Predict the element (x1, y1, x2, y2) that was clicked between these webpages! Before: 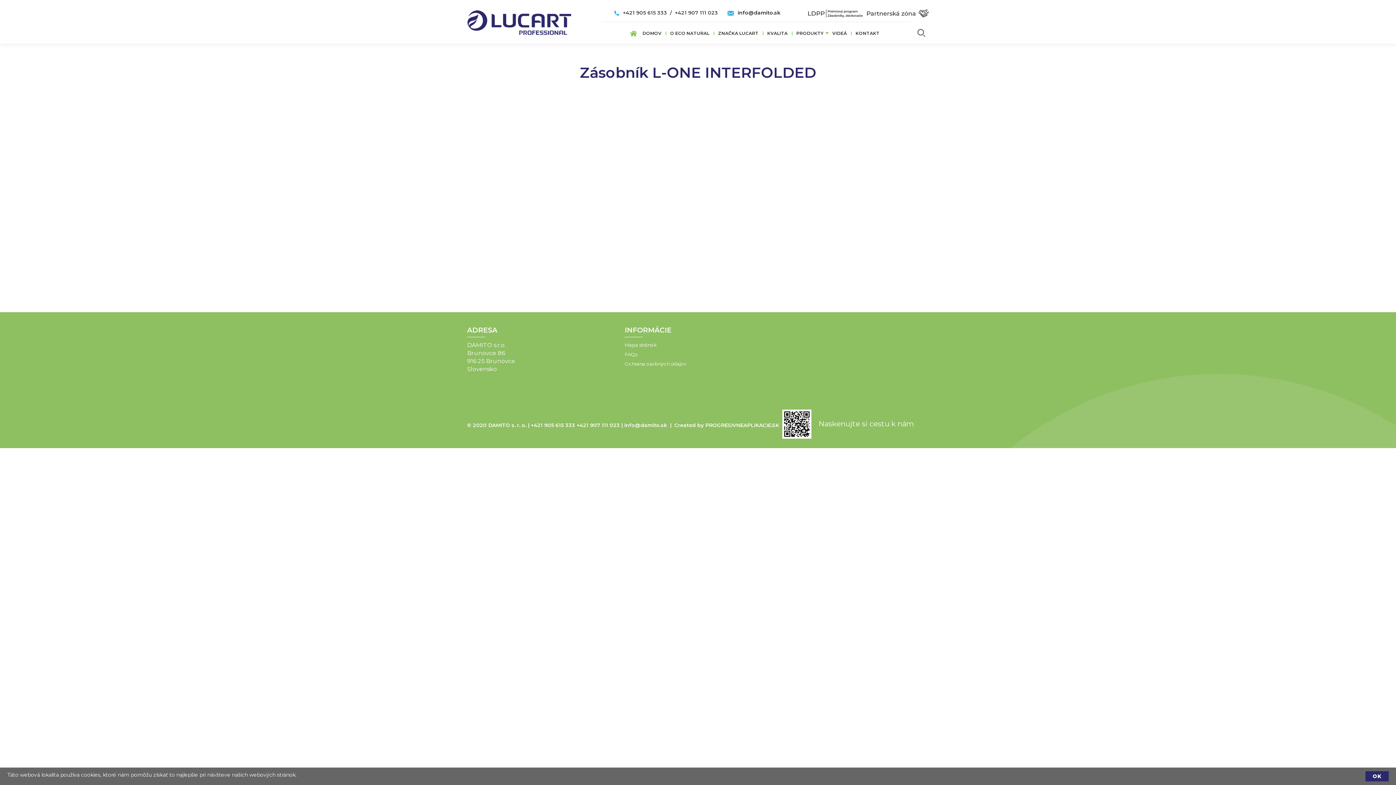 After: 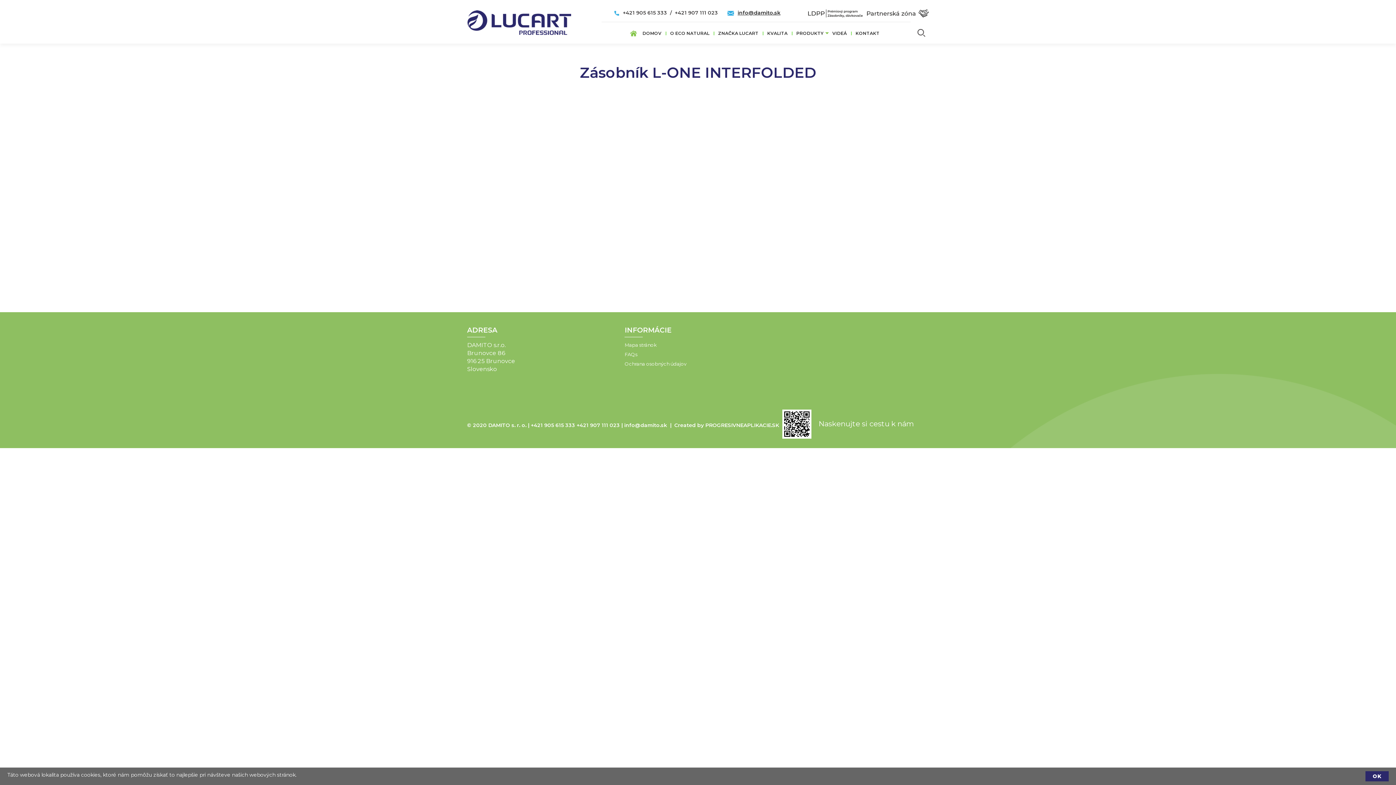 Action: label: info@damito.sk bbox: (737, 9, 780, 16)